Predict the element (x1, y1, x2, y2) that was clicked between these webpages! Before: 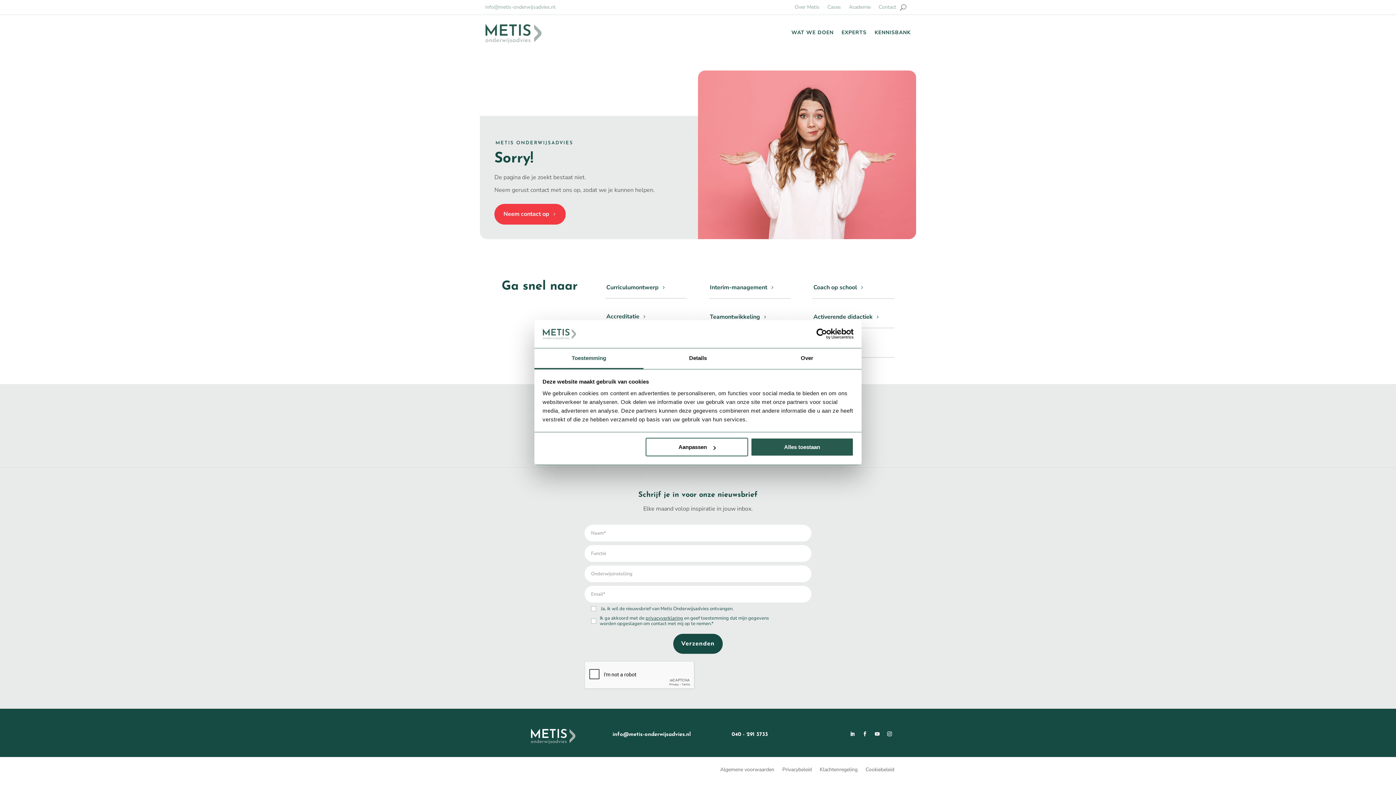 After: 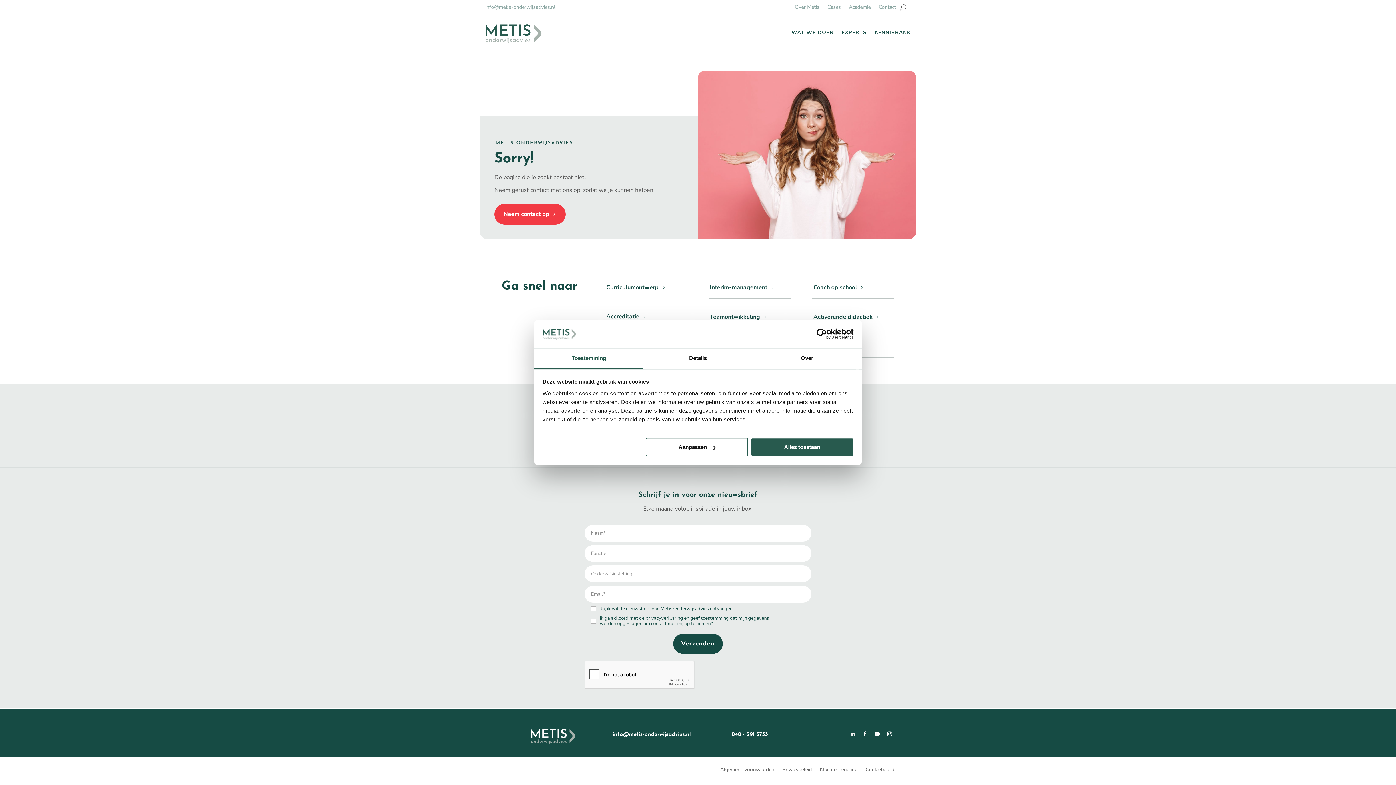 Action: bbox: (848, 729, 857, 739)